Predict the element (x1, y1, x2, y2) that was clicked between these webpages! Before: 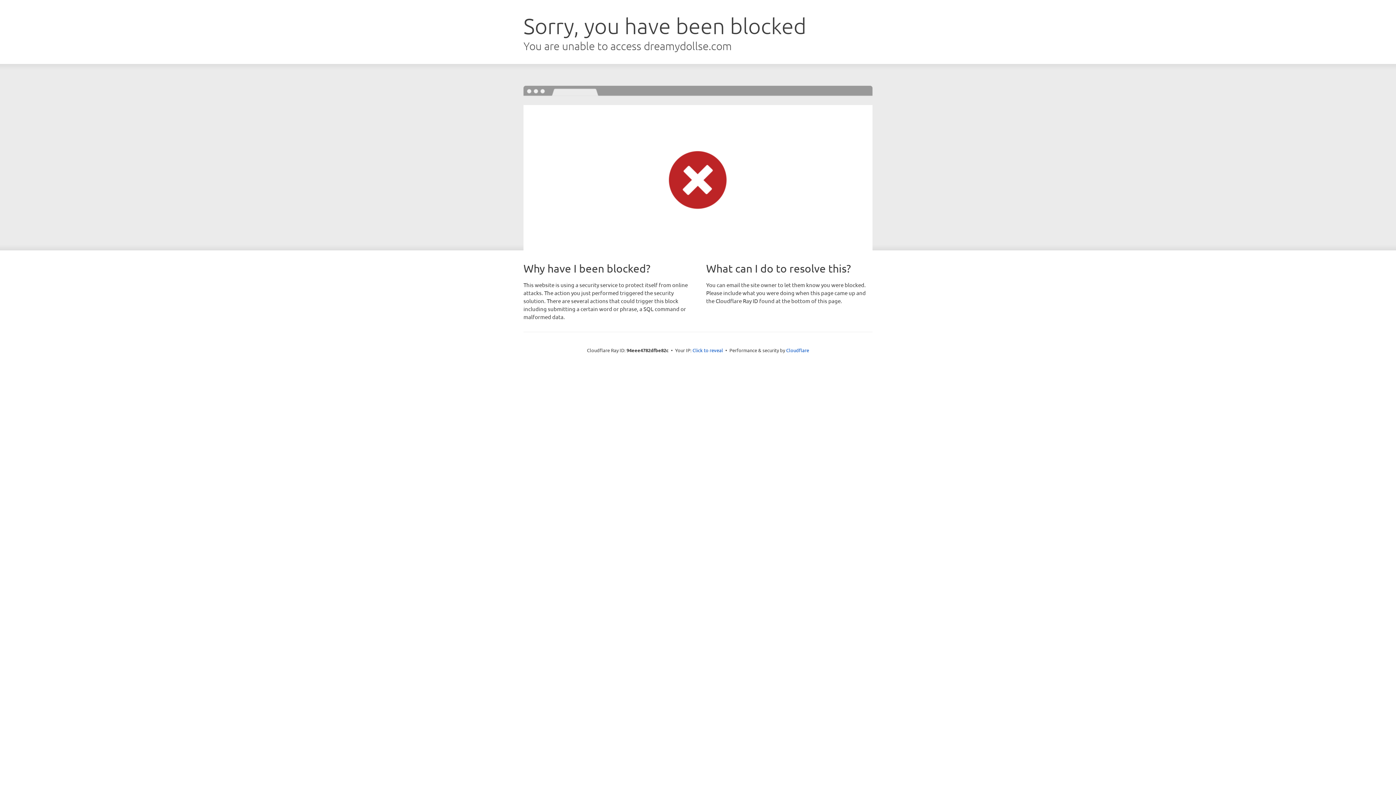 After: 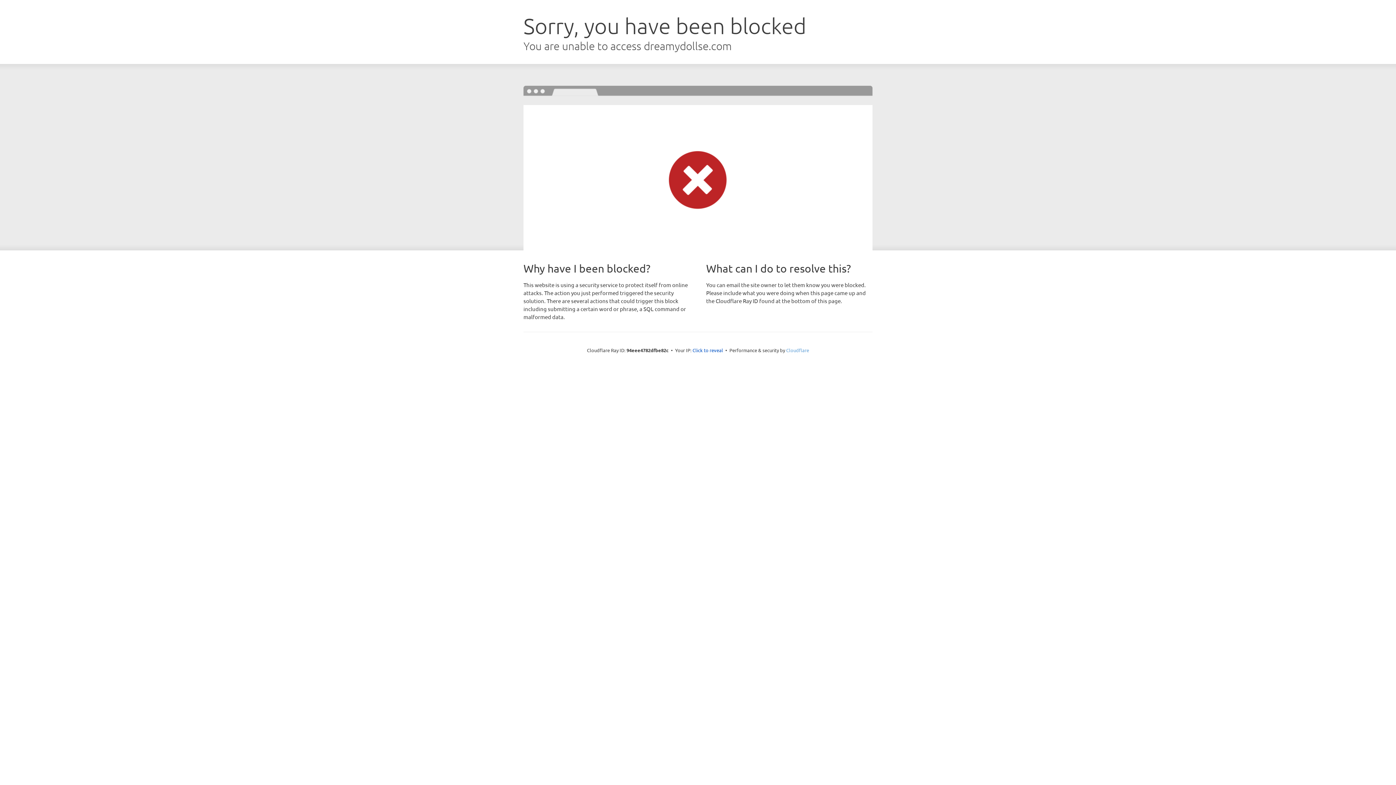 Action: bbox: (786, 347, 809, 353) label: Cloudflare